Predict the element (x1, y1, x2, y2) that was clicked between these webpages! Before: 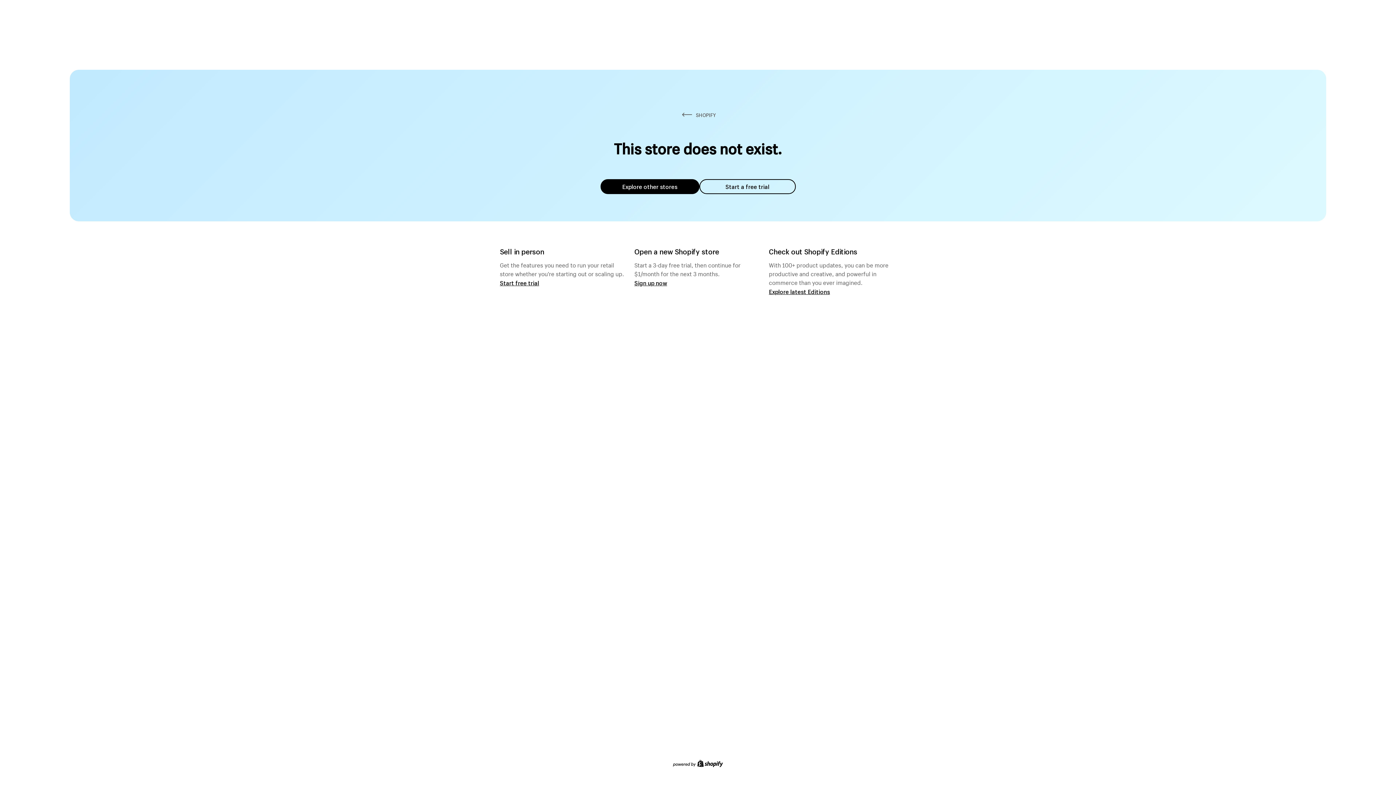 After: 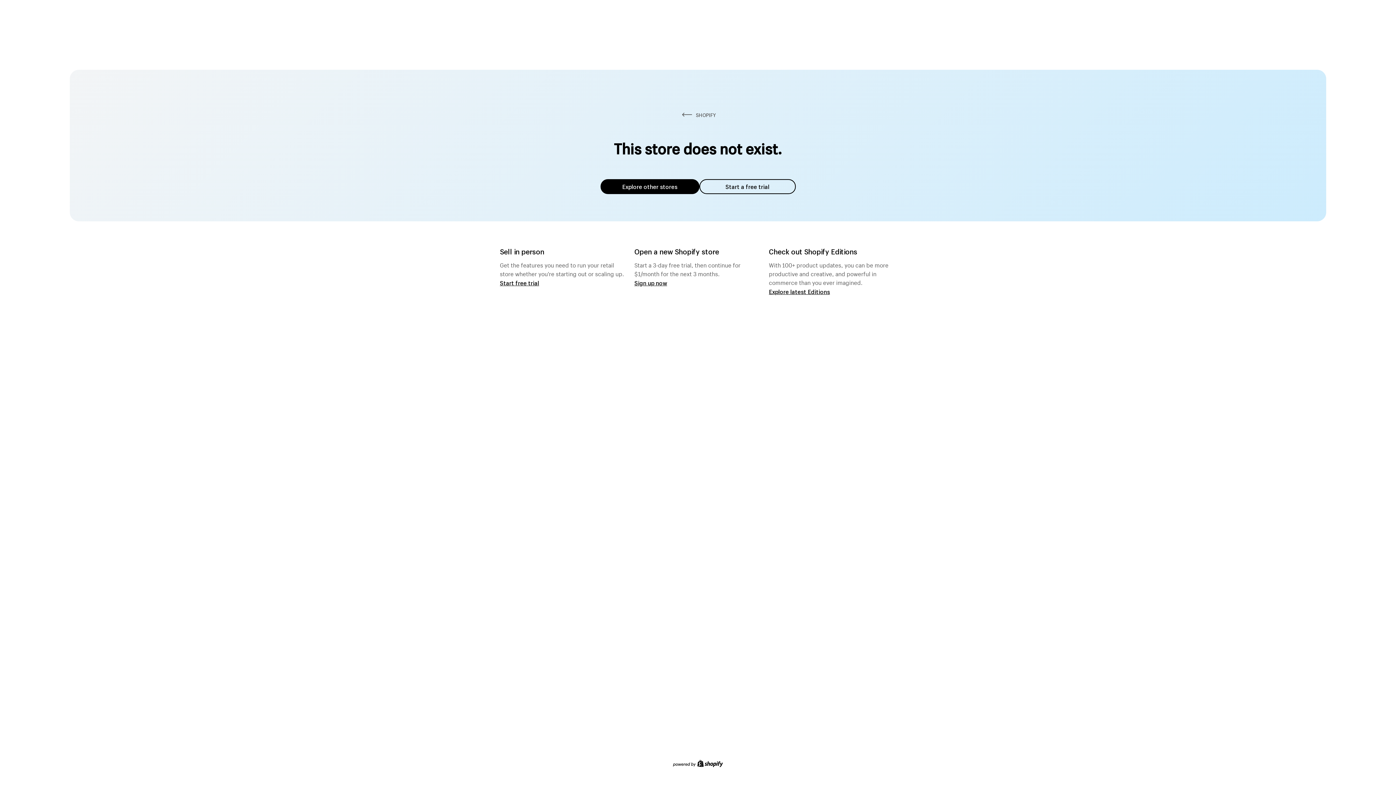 Action: bbox: (600, 179, 699, 194) label: Explore other stores